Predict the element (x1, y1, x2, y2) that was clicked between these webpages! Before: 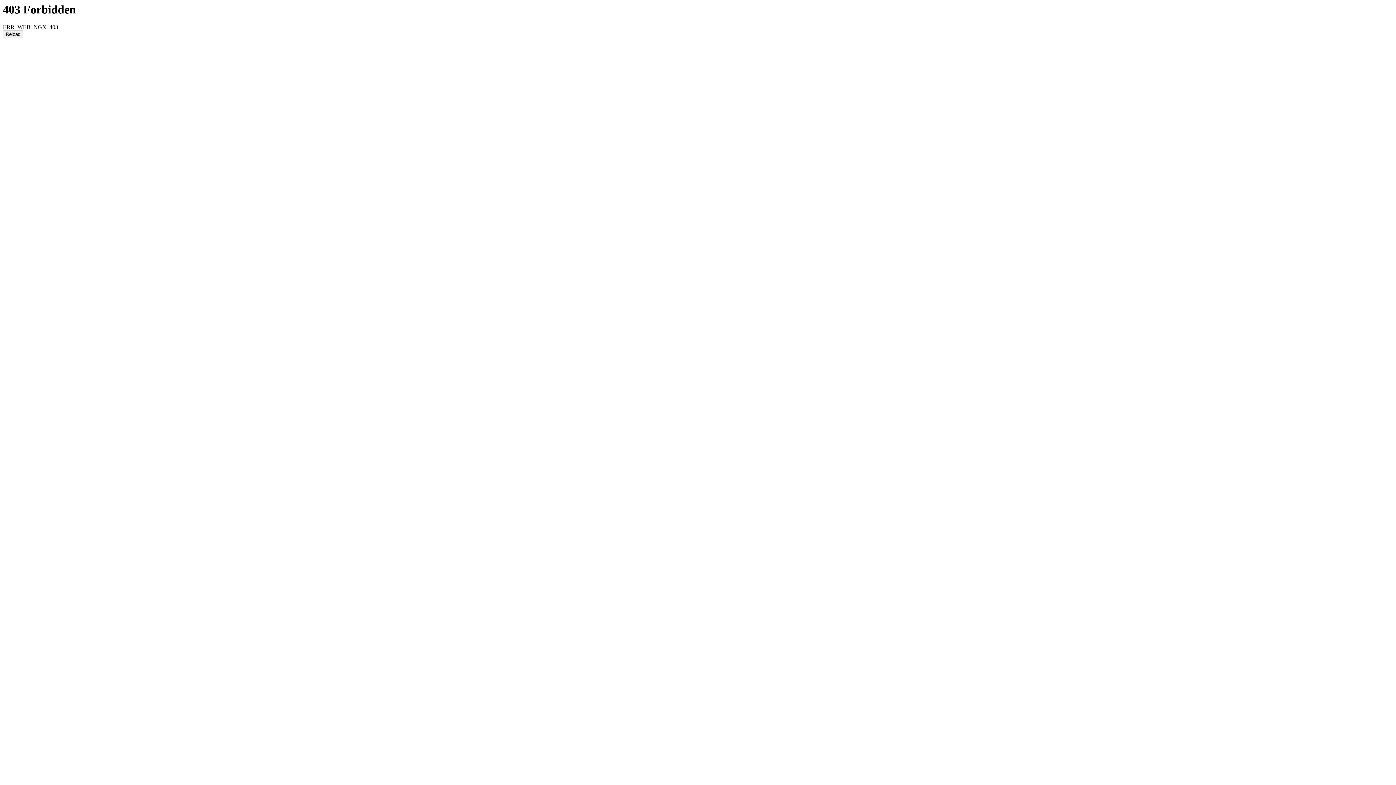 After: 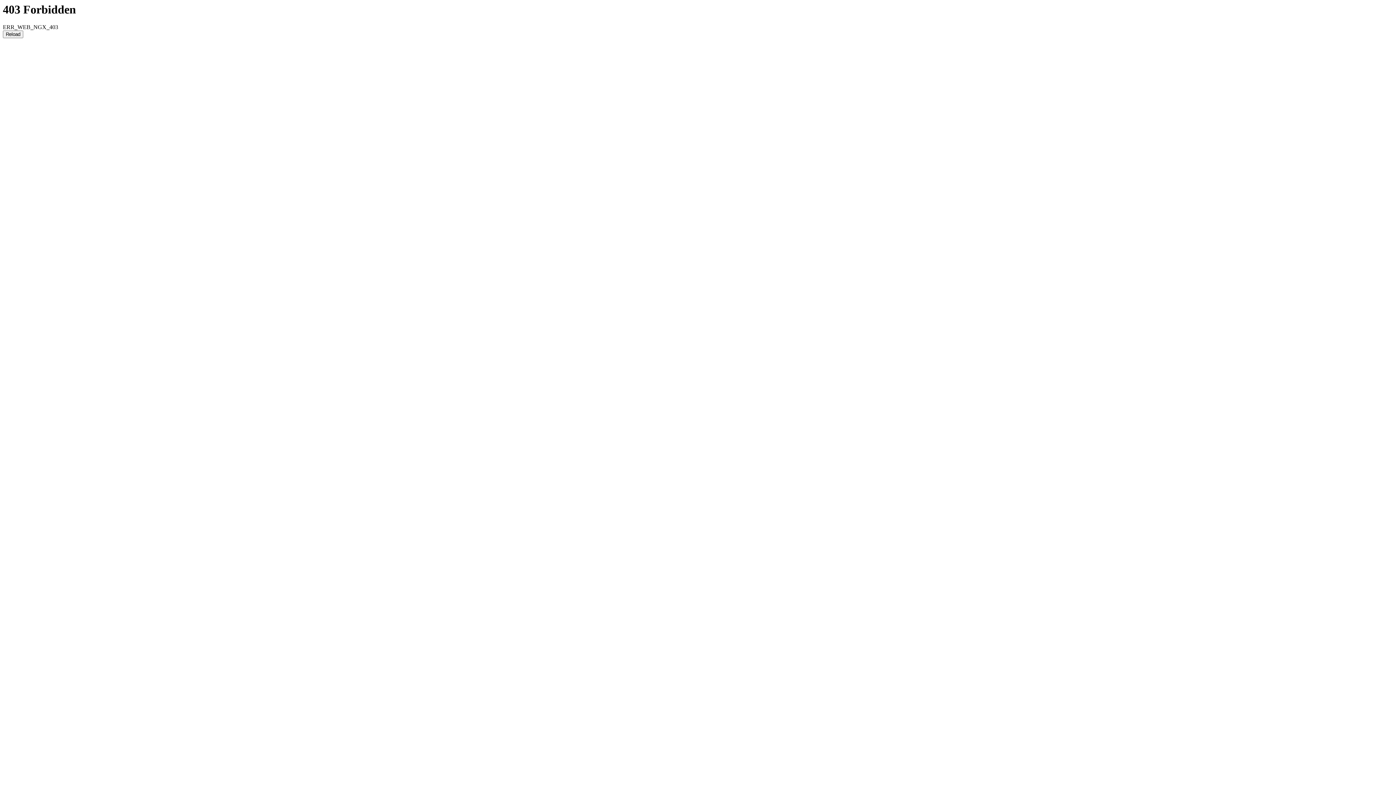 Action: bbox: (2, 30, 23, 38) label: Reload